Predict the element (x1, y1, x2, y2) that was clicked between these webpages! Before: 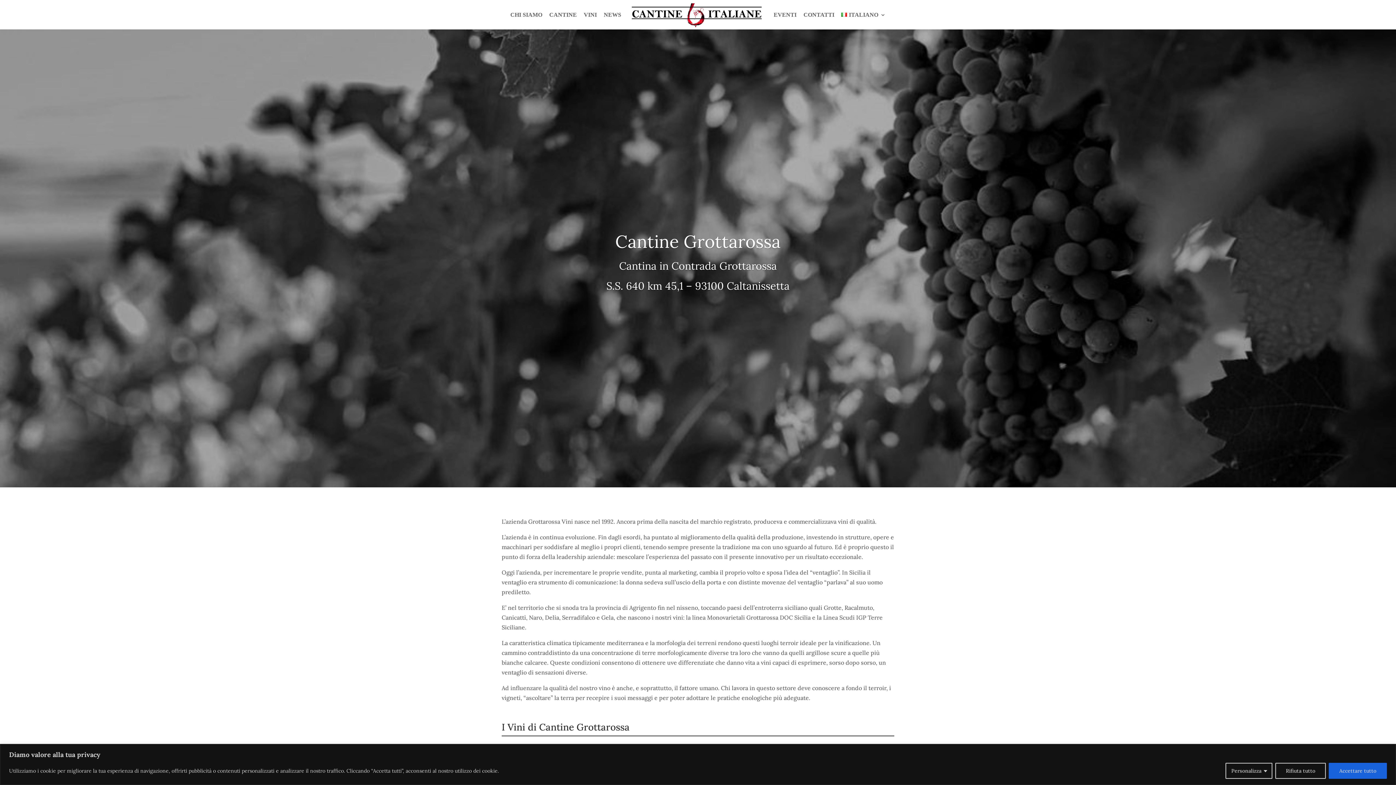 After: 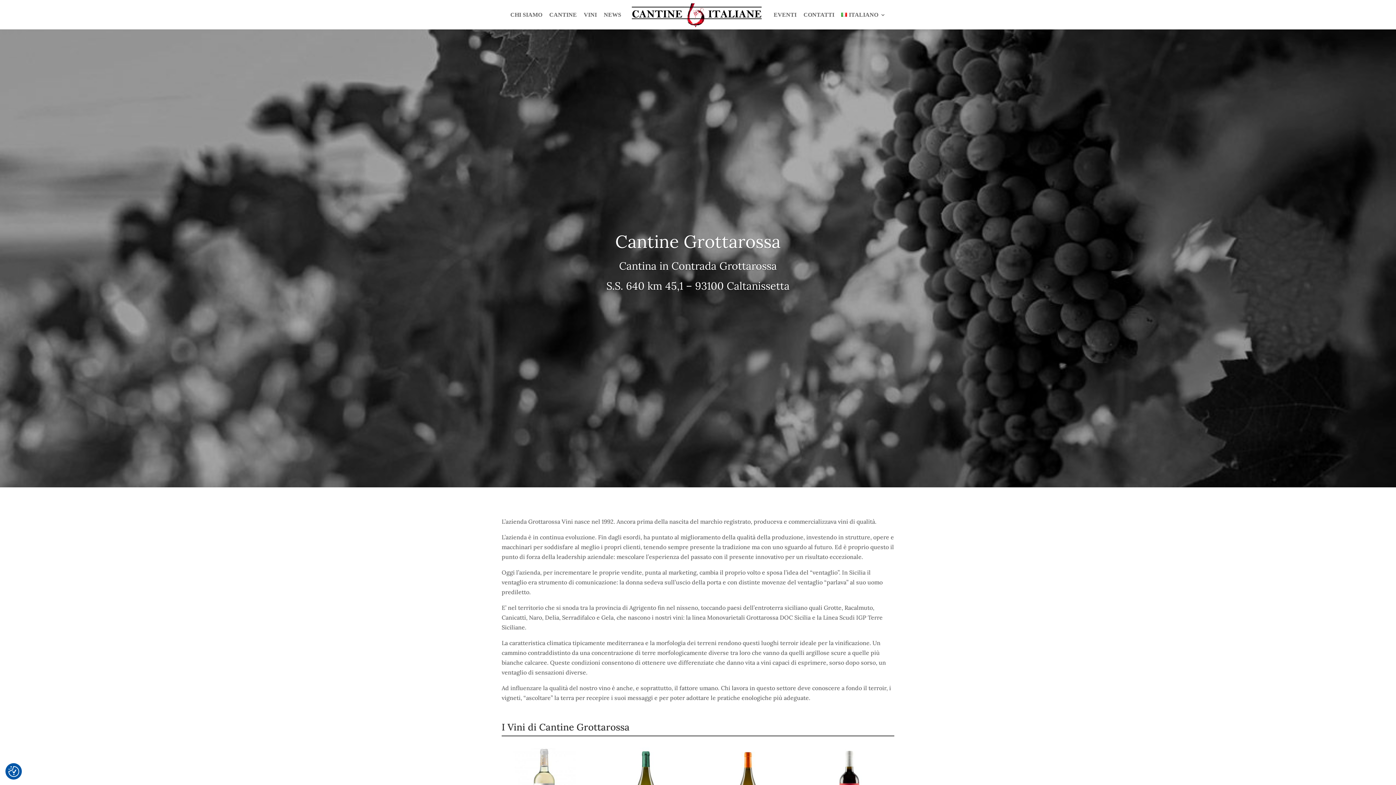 Action: label: Accettare tutto bbox: (1329, 763, 1387, 779)